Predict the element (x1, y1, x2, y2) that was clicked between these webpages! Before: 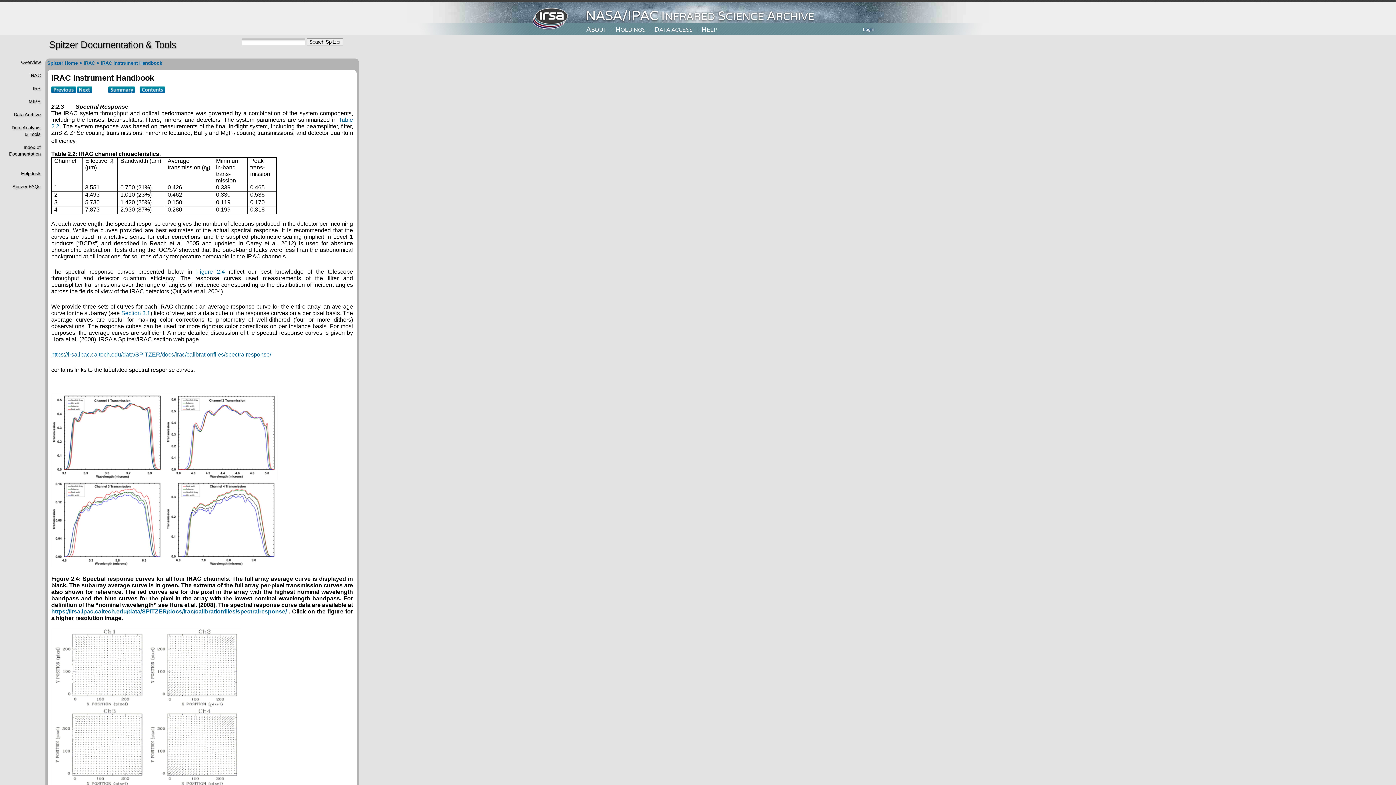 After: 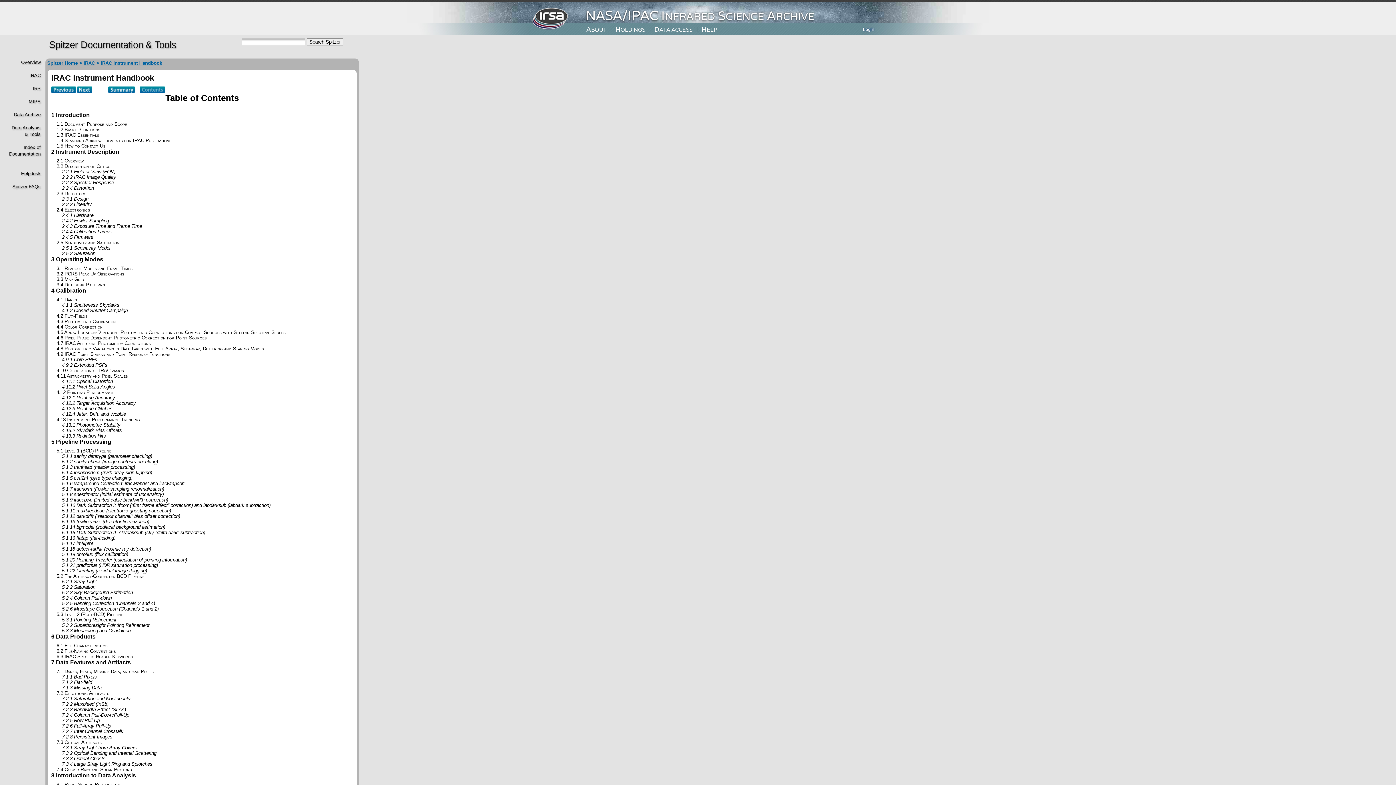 Action: bbox: (139, 86, 168, 94)